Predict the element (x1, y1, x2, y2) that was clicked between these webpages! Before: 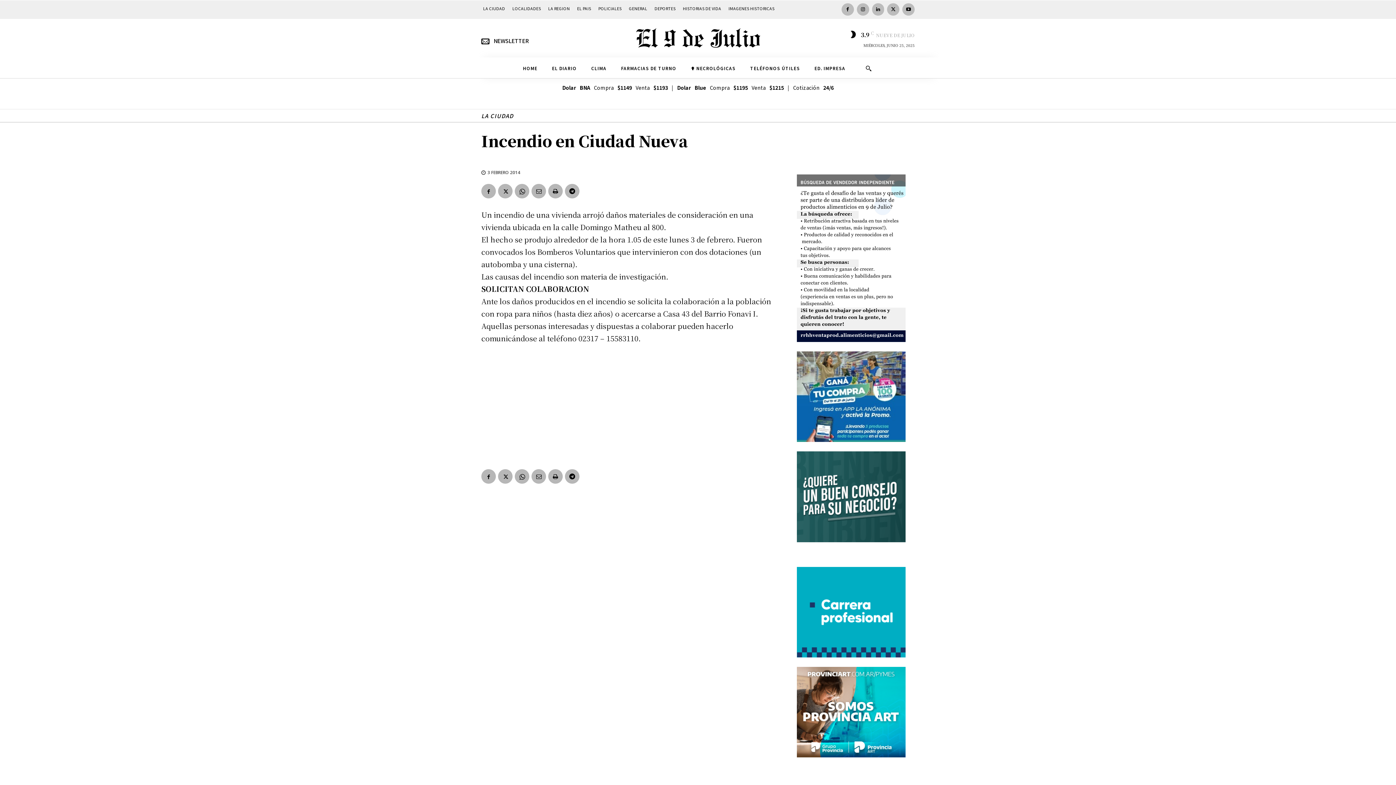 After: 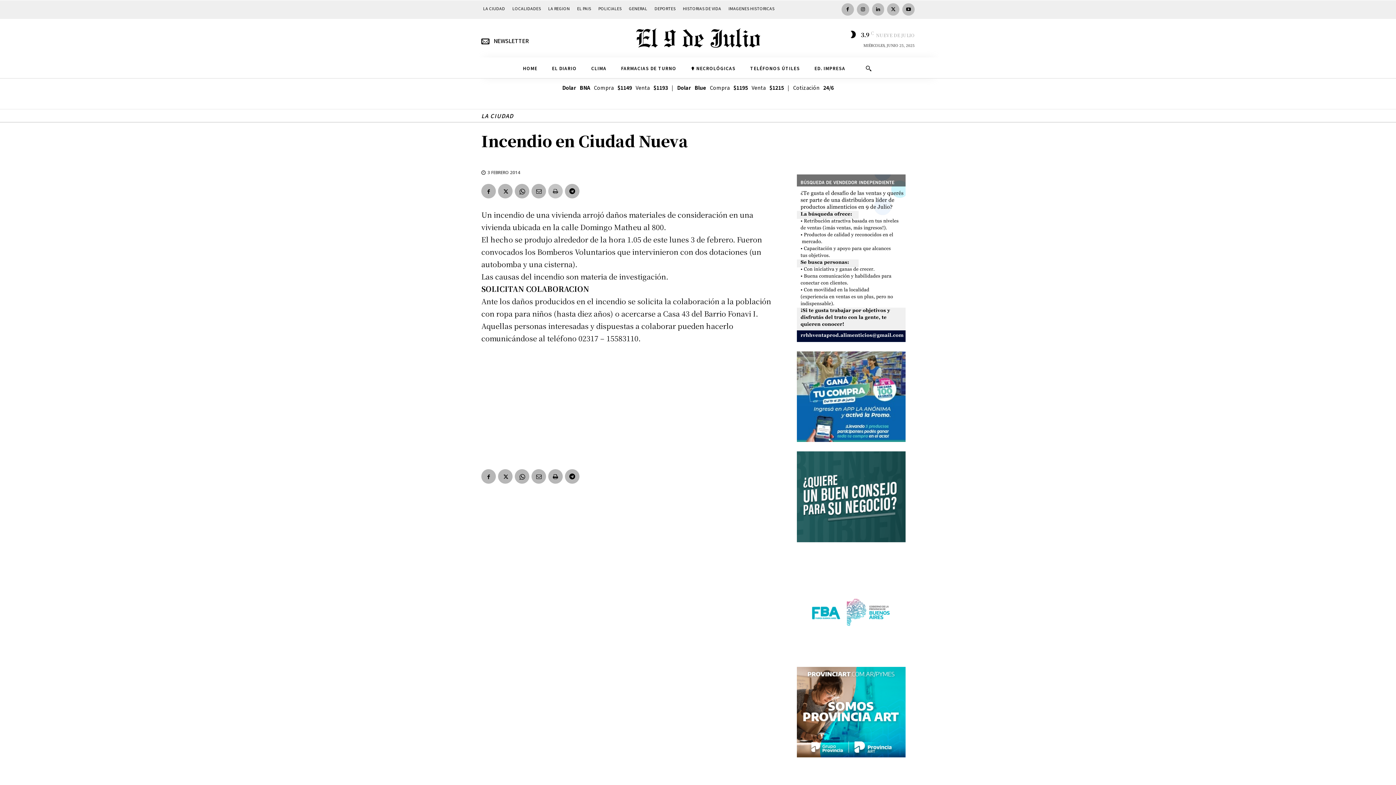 Action: bbox: (548, 183, 562, 198)